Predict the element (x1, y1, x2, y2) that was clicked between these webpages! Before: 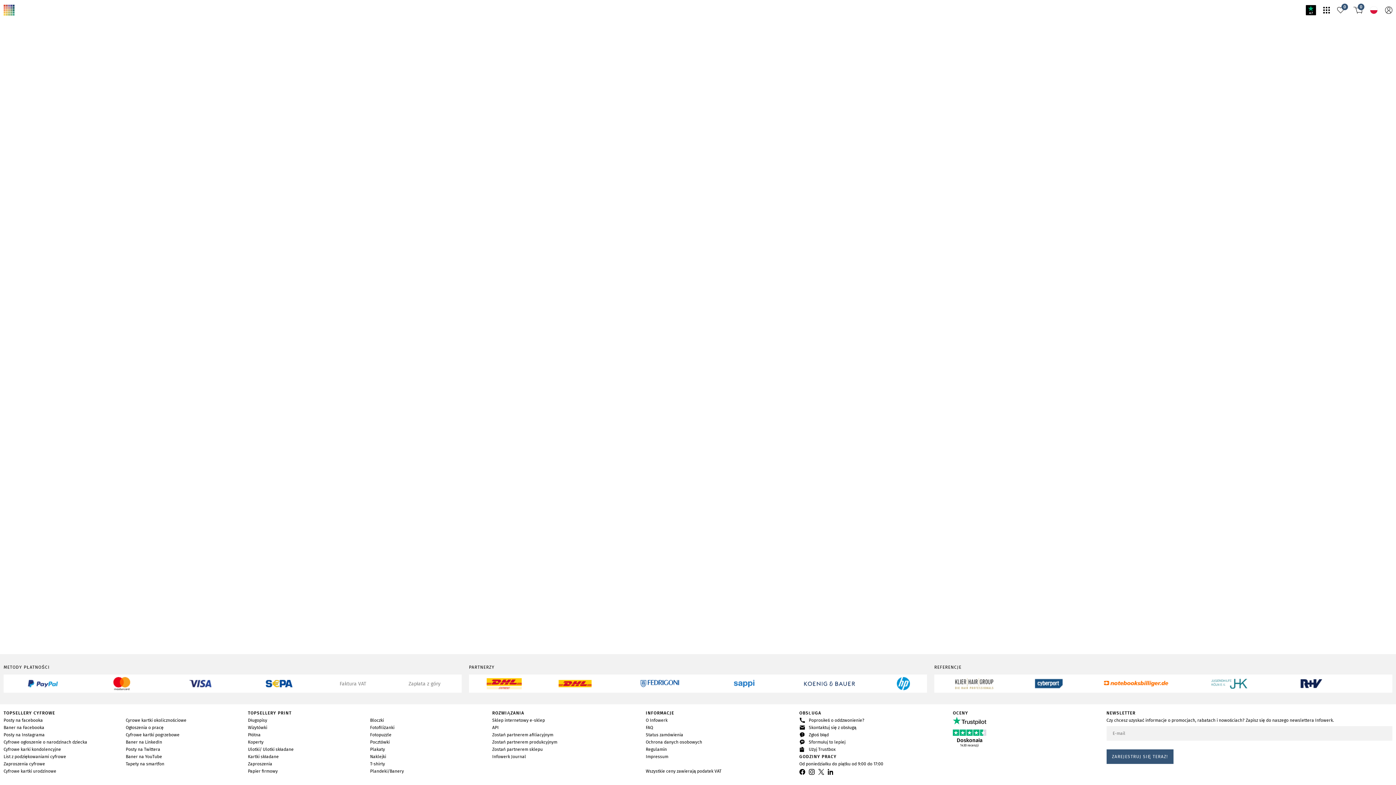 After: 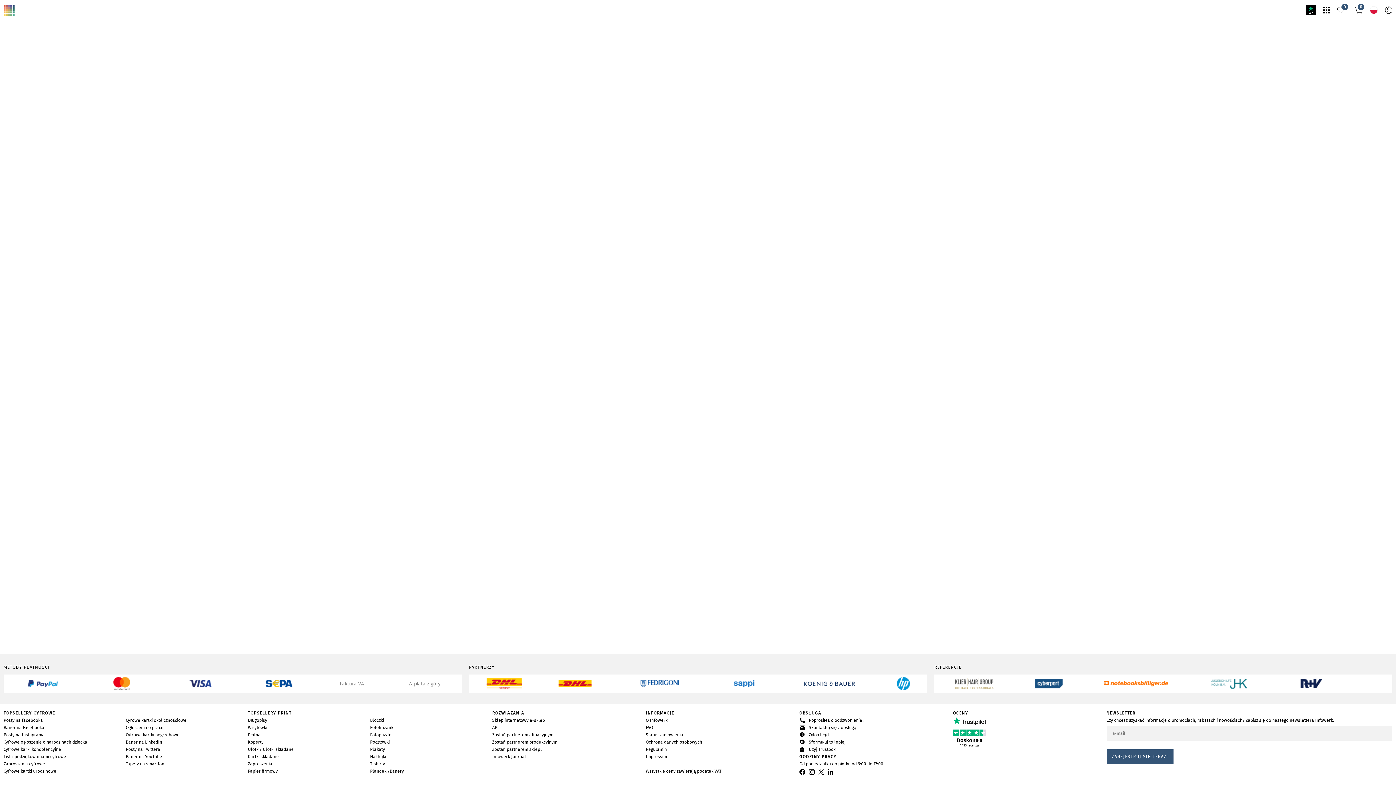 Action: bbox: (3, 717, 42, 724) label: Posty na facebooka